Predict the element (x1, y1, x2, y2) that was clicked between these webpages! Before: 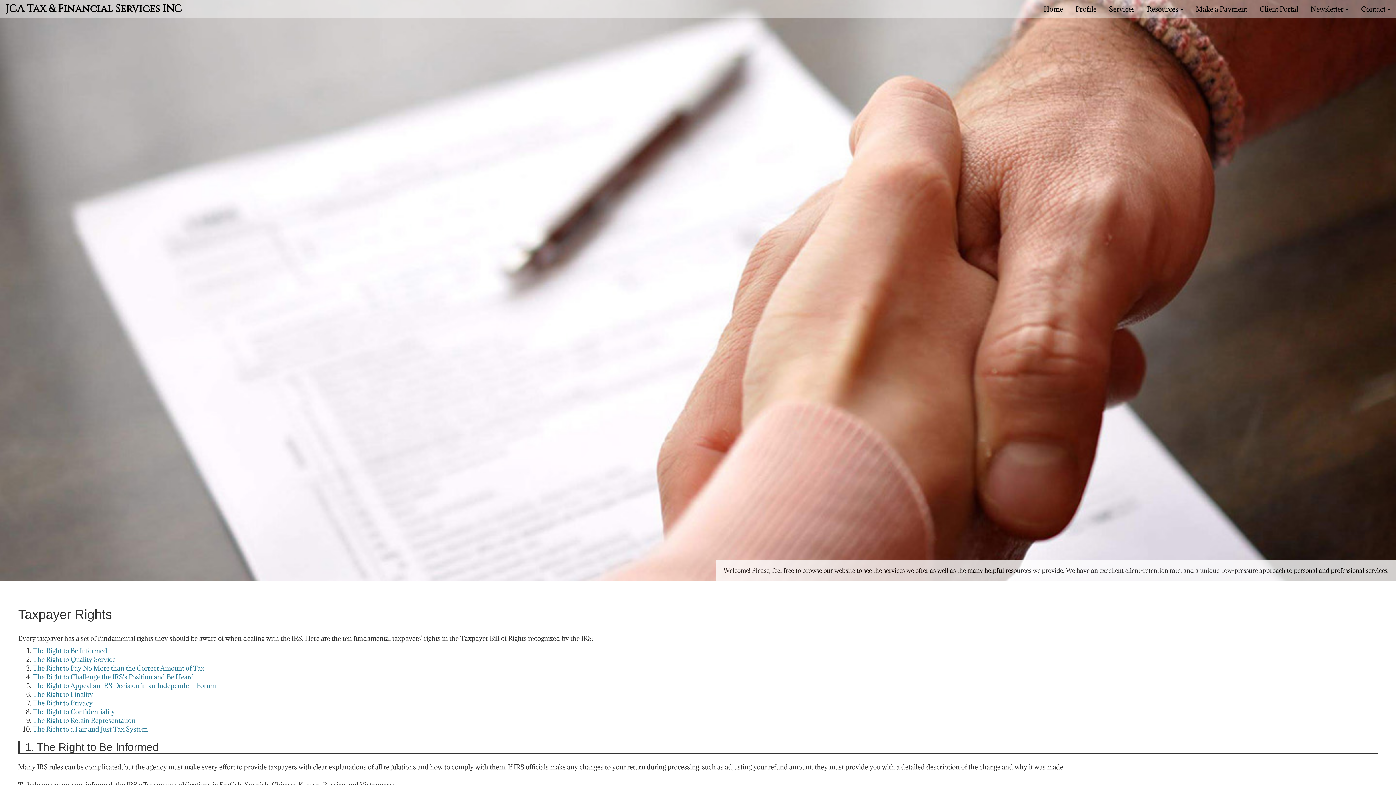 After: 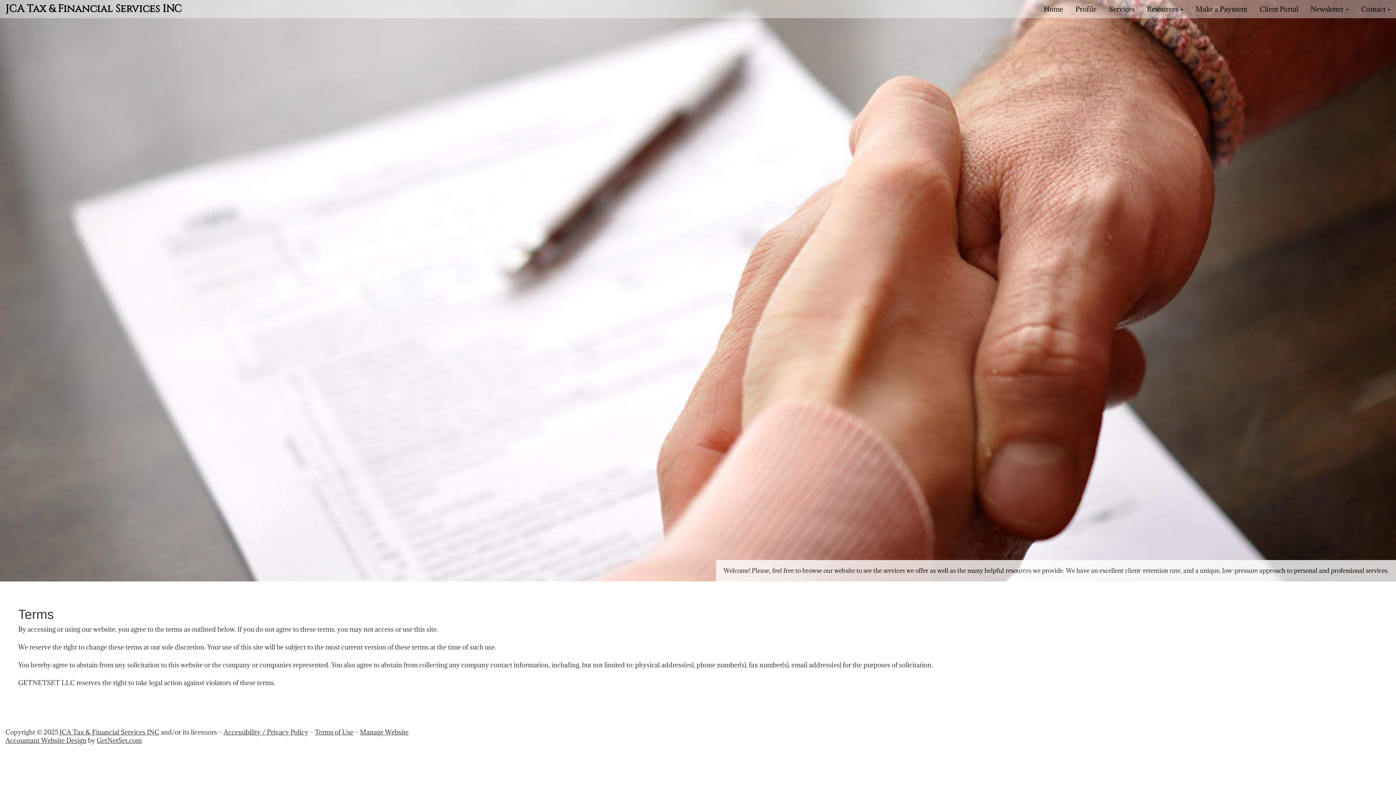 Action: label: Terms of Use bbox: (314, 735, 353, 743)